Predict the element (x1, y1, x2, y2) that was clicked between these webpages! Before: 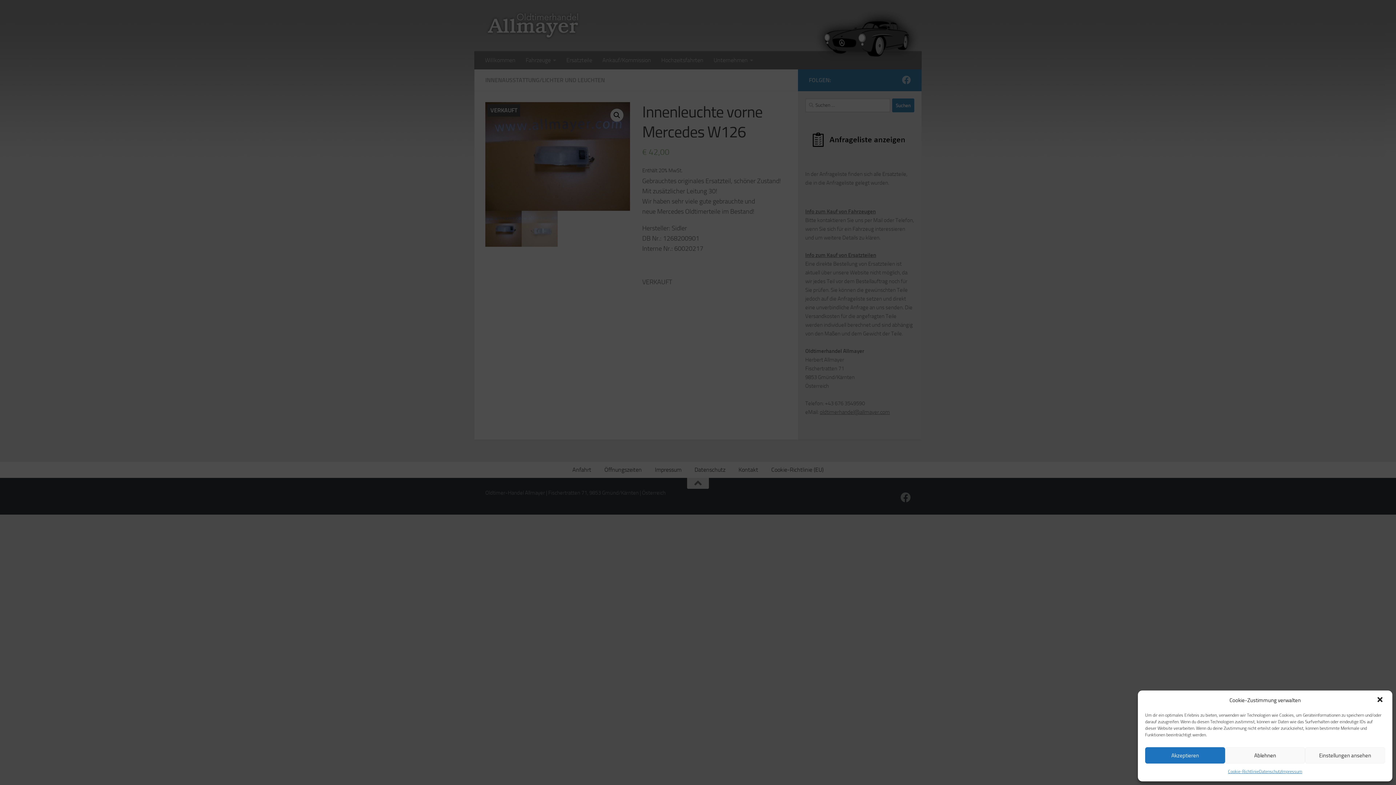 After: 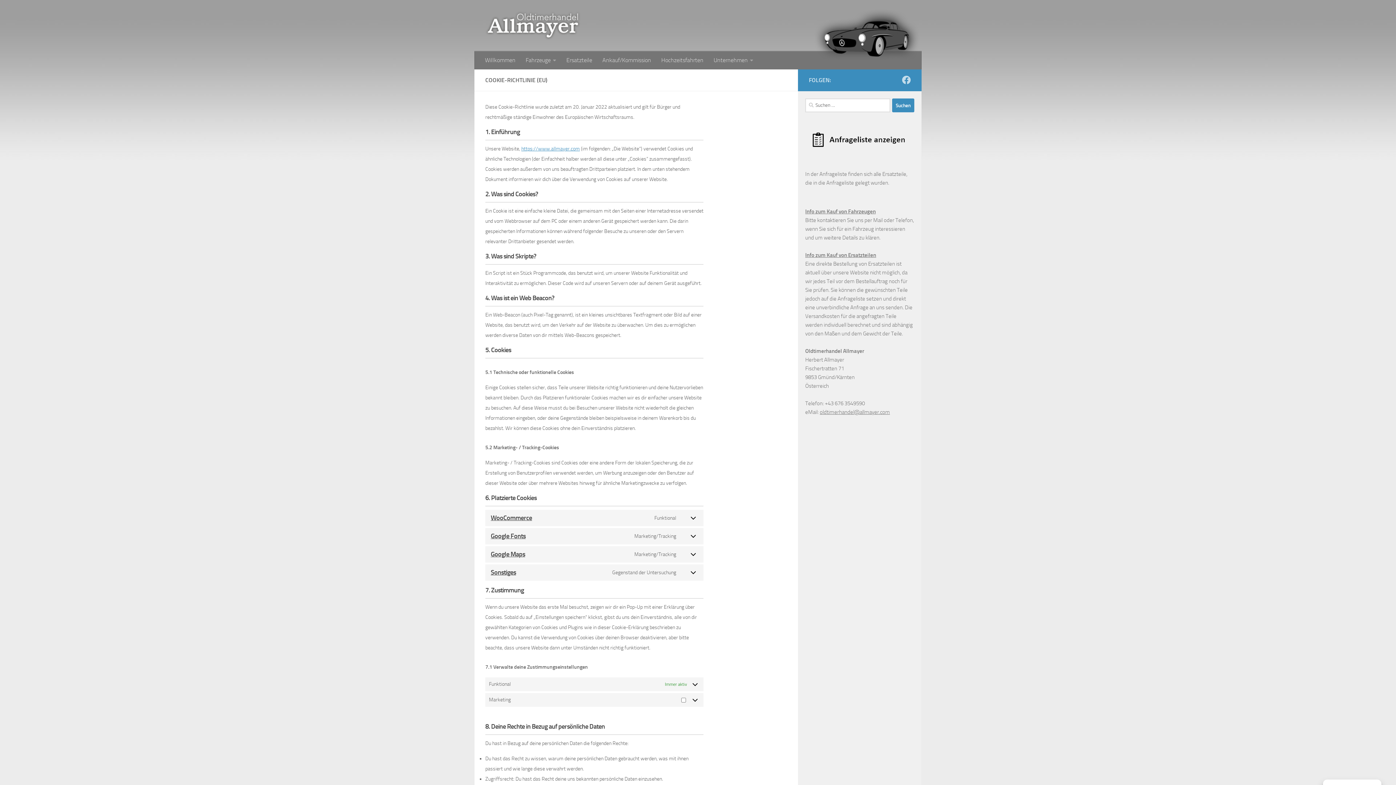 Action: bbox: (1228, 767, 1259, 776) label: Cookie-Richtlinie